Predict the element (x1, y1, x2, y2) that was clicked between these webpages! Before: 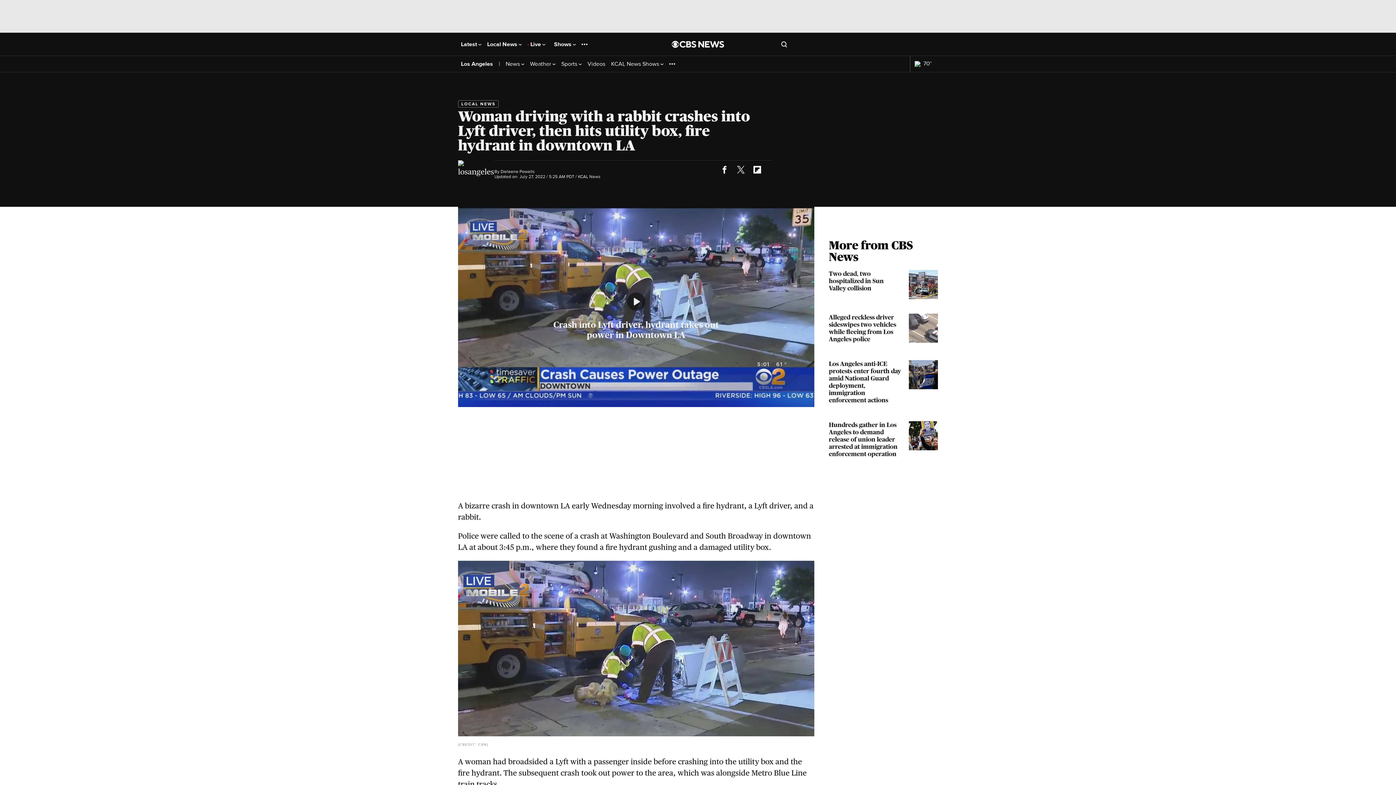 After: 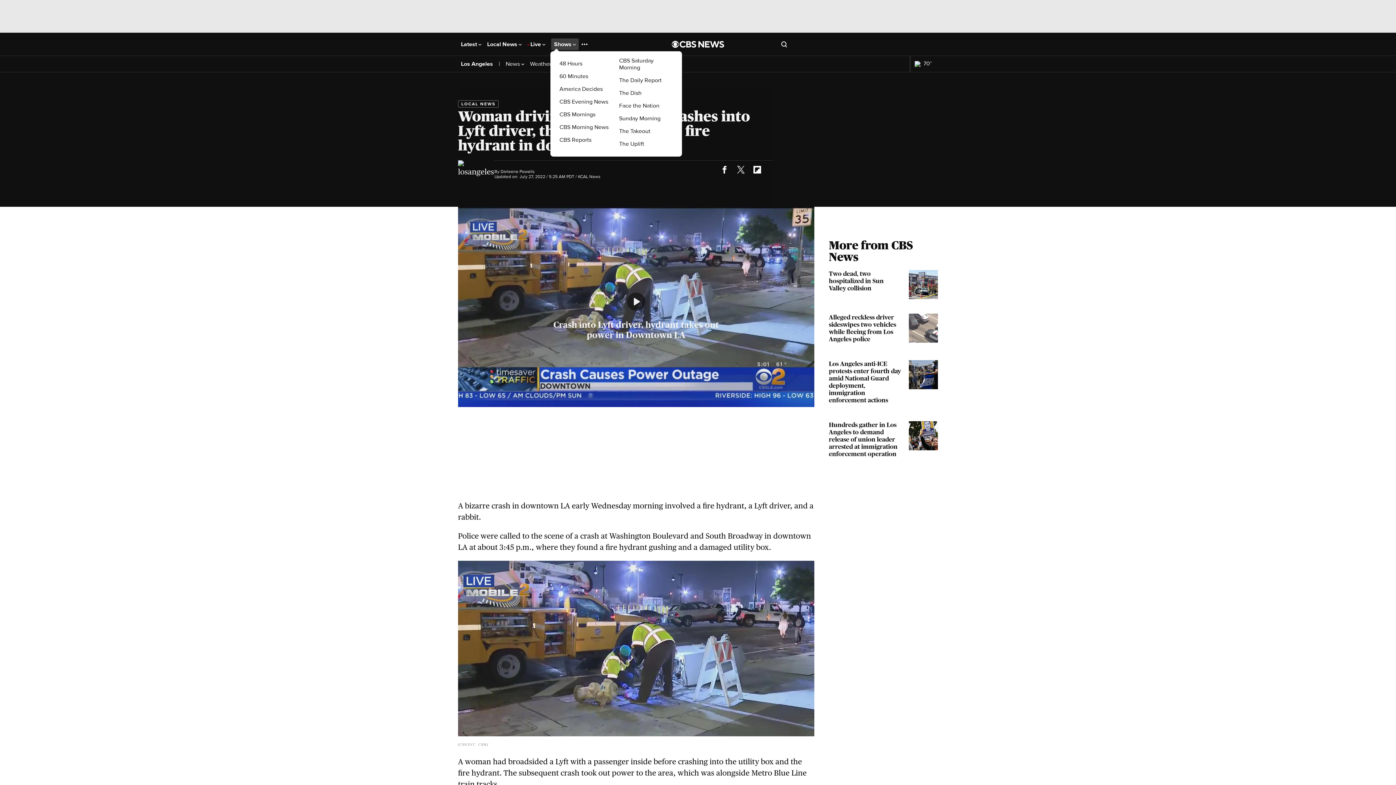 Action: bbox: (554, 41, 576, 47) label: Shows 